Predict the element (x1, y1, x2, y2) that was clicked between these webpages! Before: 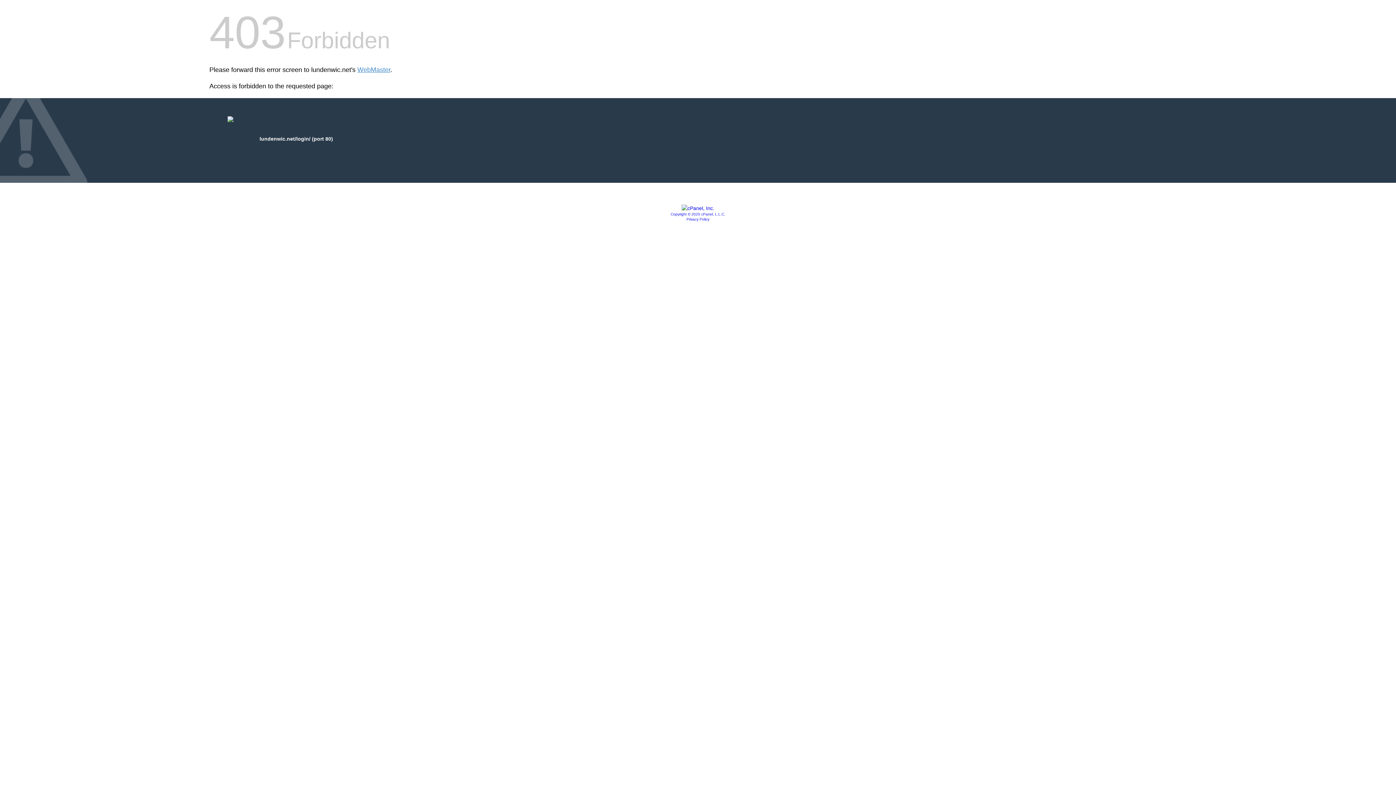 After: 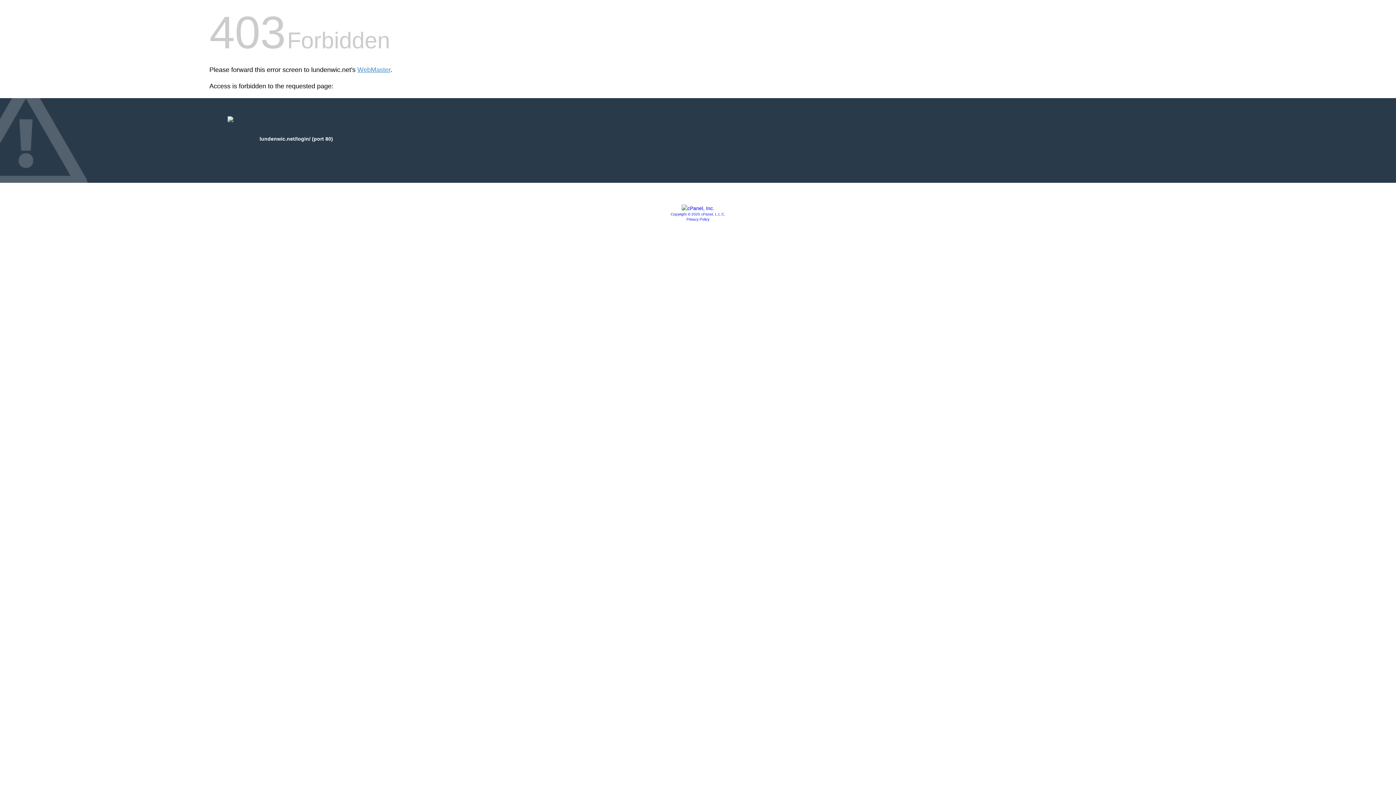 Action: bbox: (670, 212, 725, 216) label: Copyright © 2020 cPanel, L.L.C.